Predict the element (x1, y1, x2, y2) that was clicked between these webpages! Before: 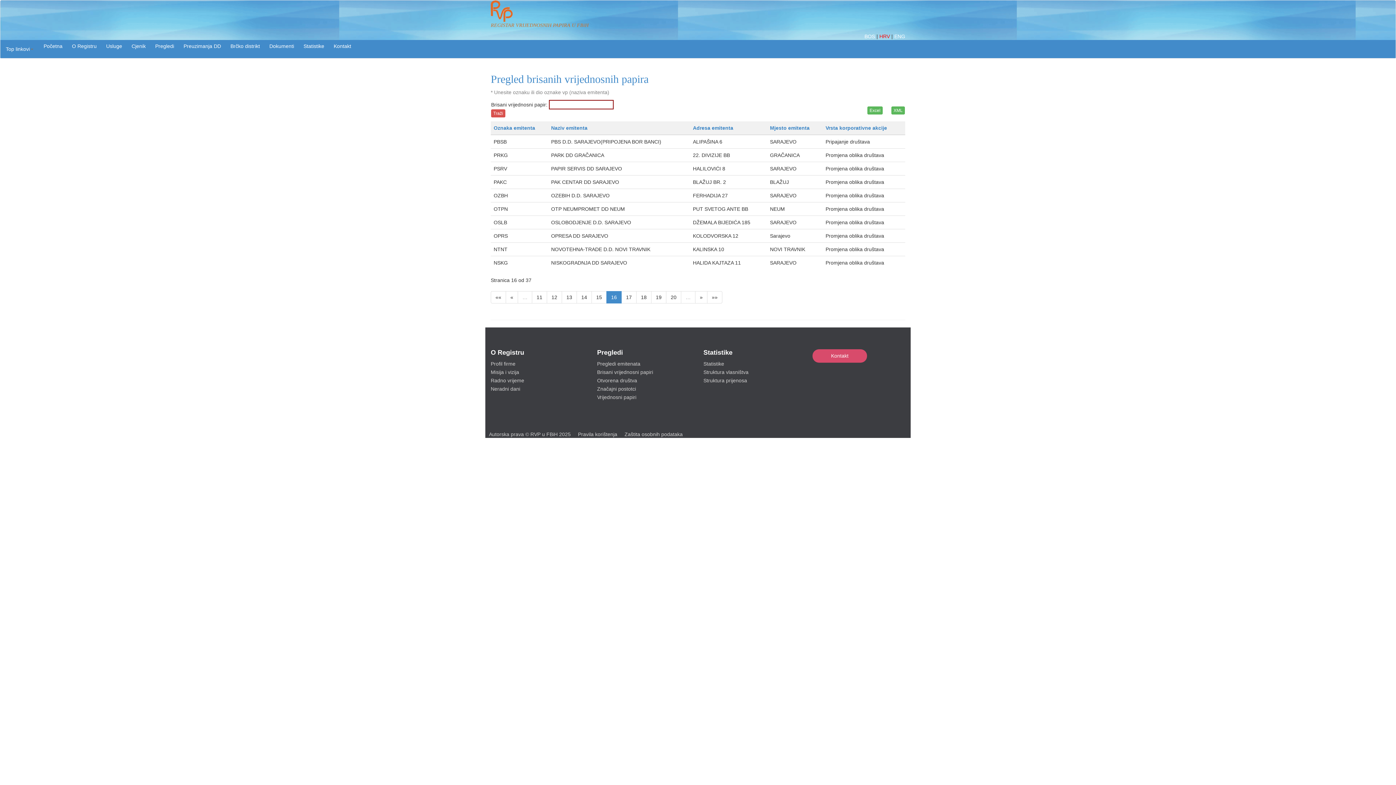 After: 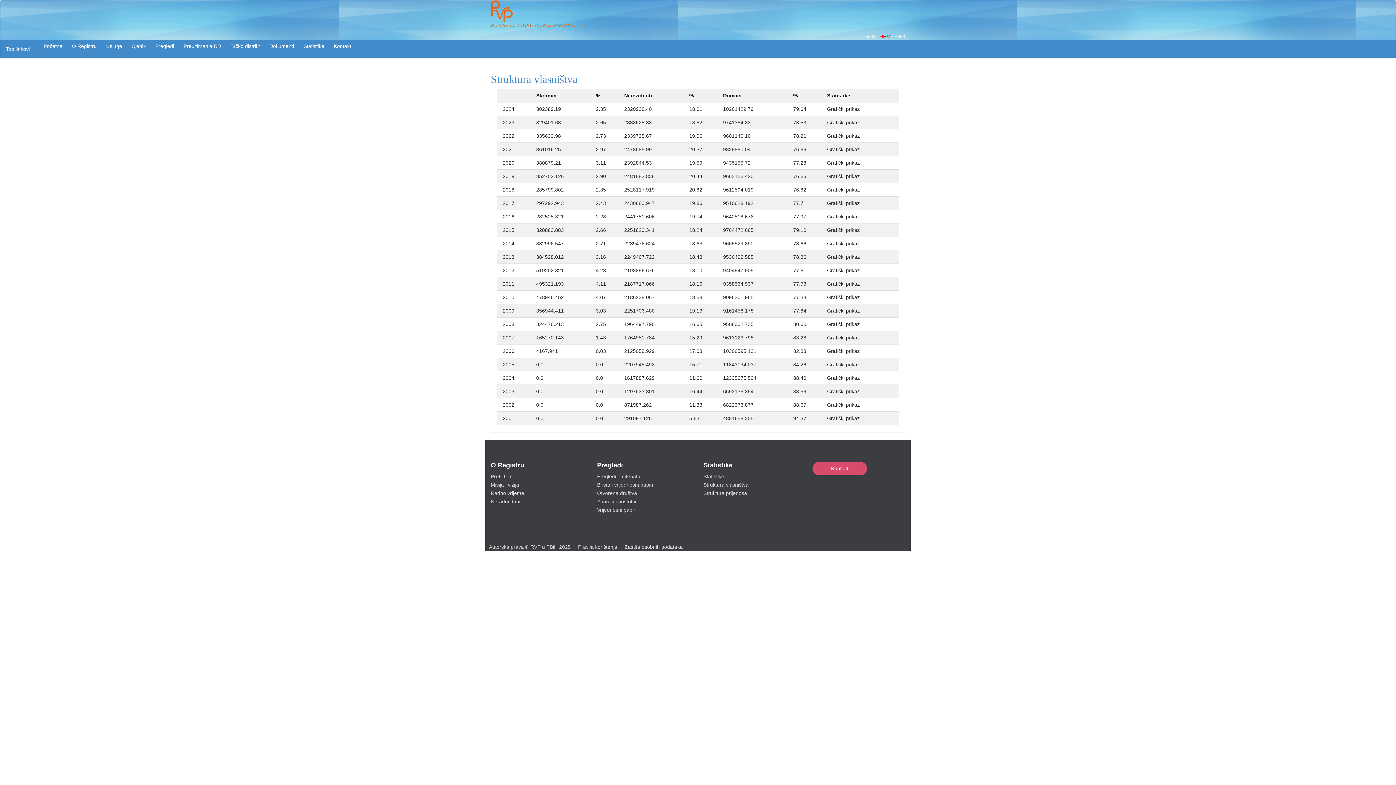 Action: bbox: (703, 369, 748, 375) label: Struktura vlasništva